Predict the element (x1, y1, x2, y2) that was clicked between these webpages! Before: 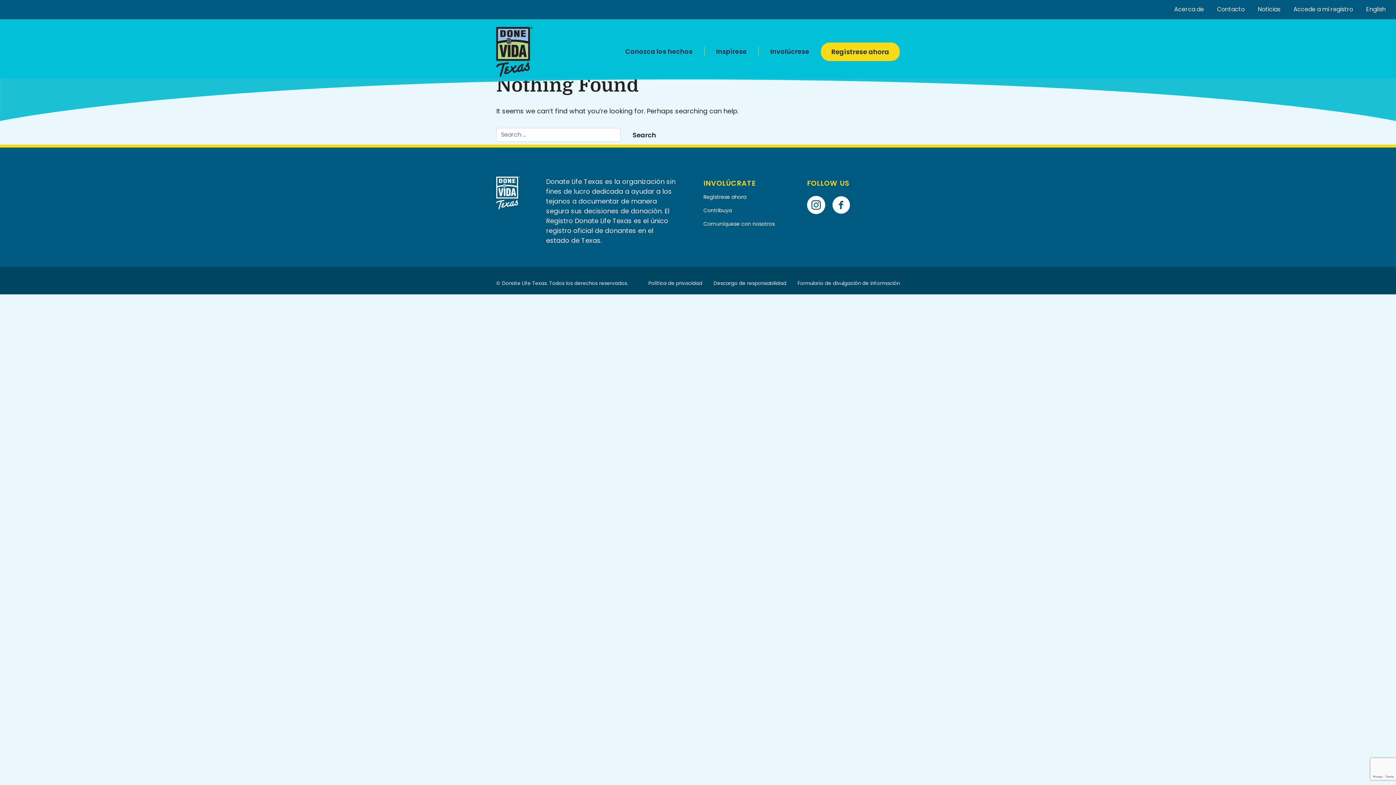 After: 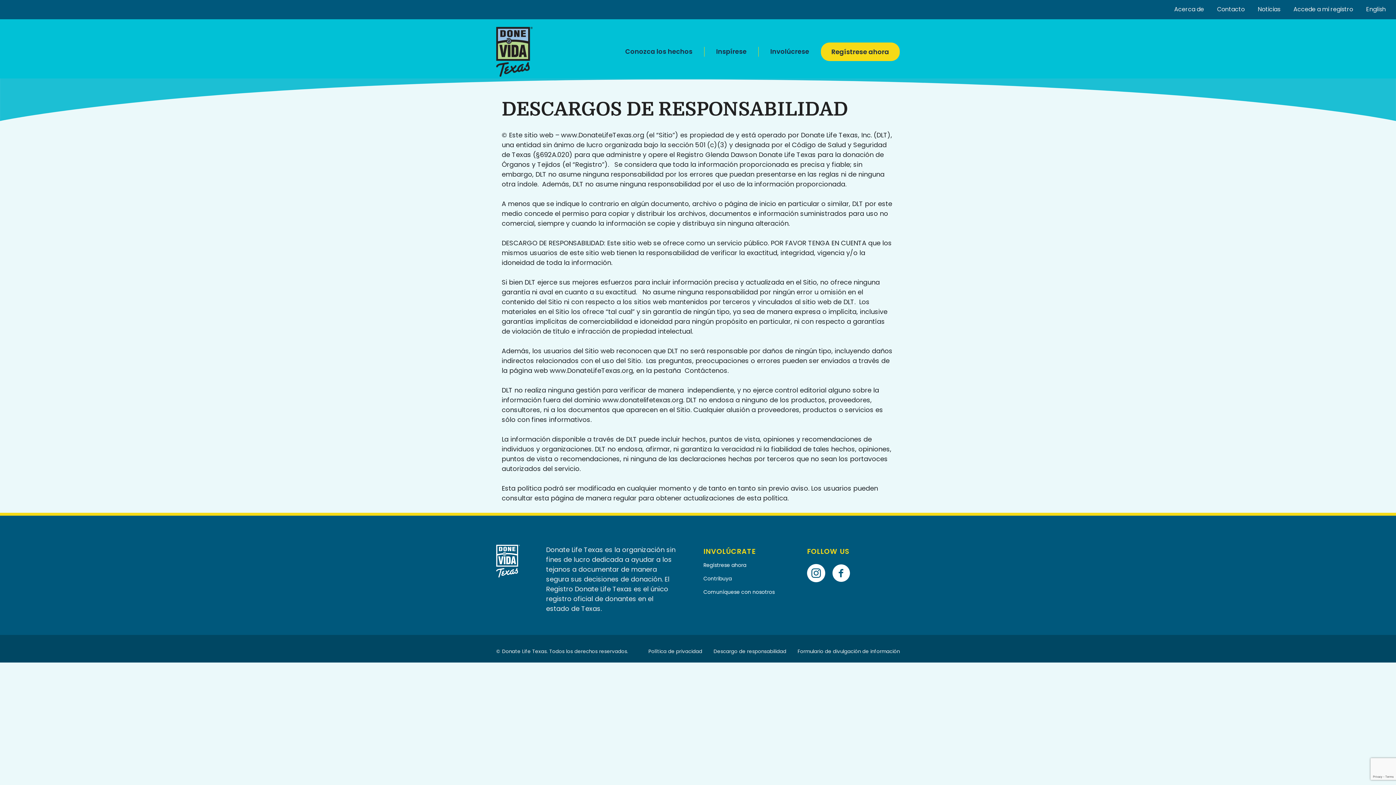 Action: label: Descargo de responsabilidad bbox: (713, 279, 786, 286)